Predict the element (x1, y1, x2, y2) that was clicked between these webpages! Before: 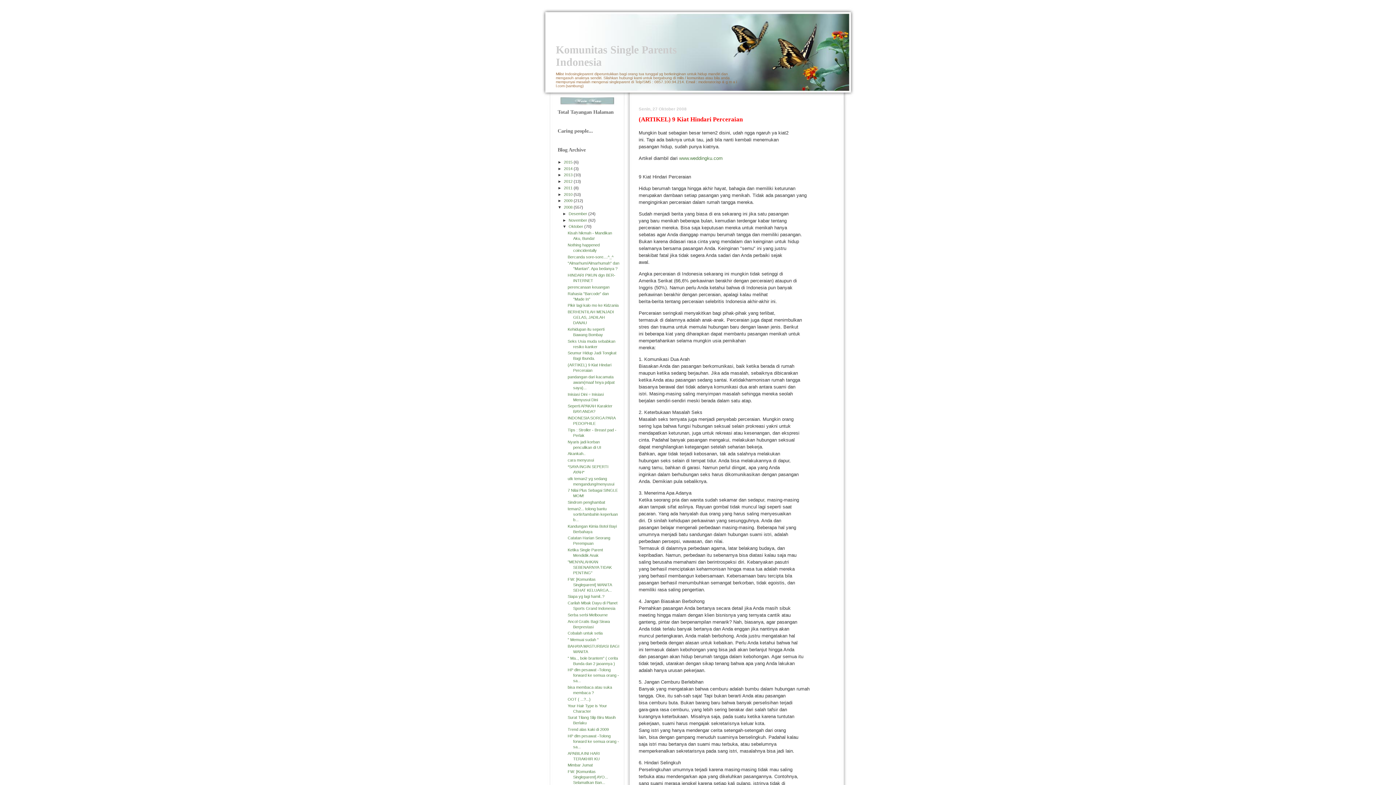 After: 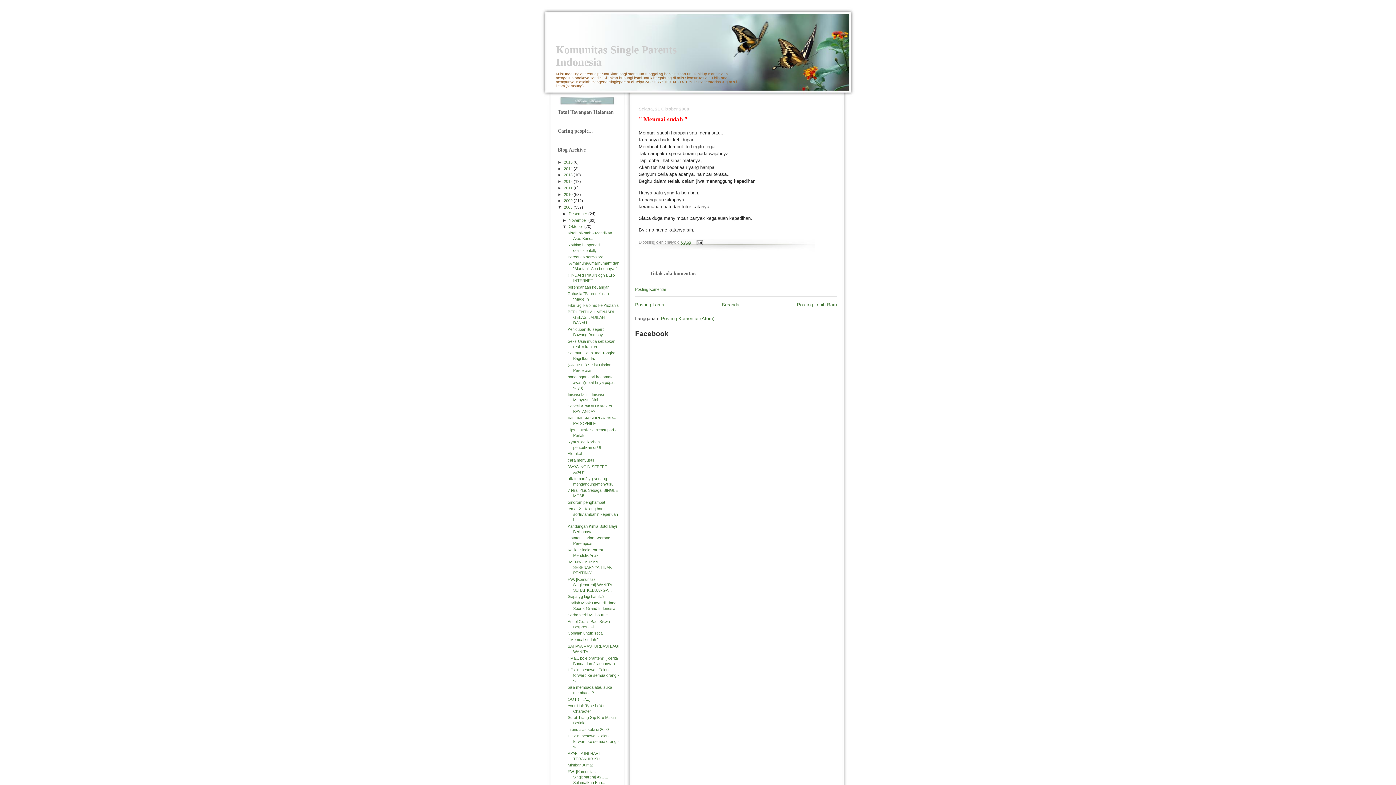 Action: bbox: (567, 637, 598, 642) label: " Memuai sudah "